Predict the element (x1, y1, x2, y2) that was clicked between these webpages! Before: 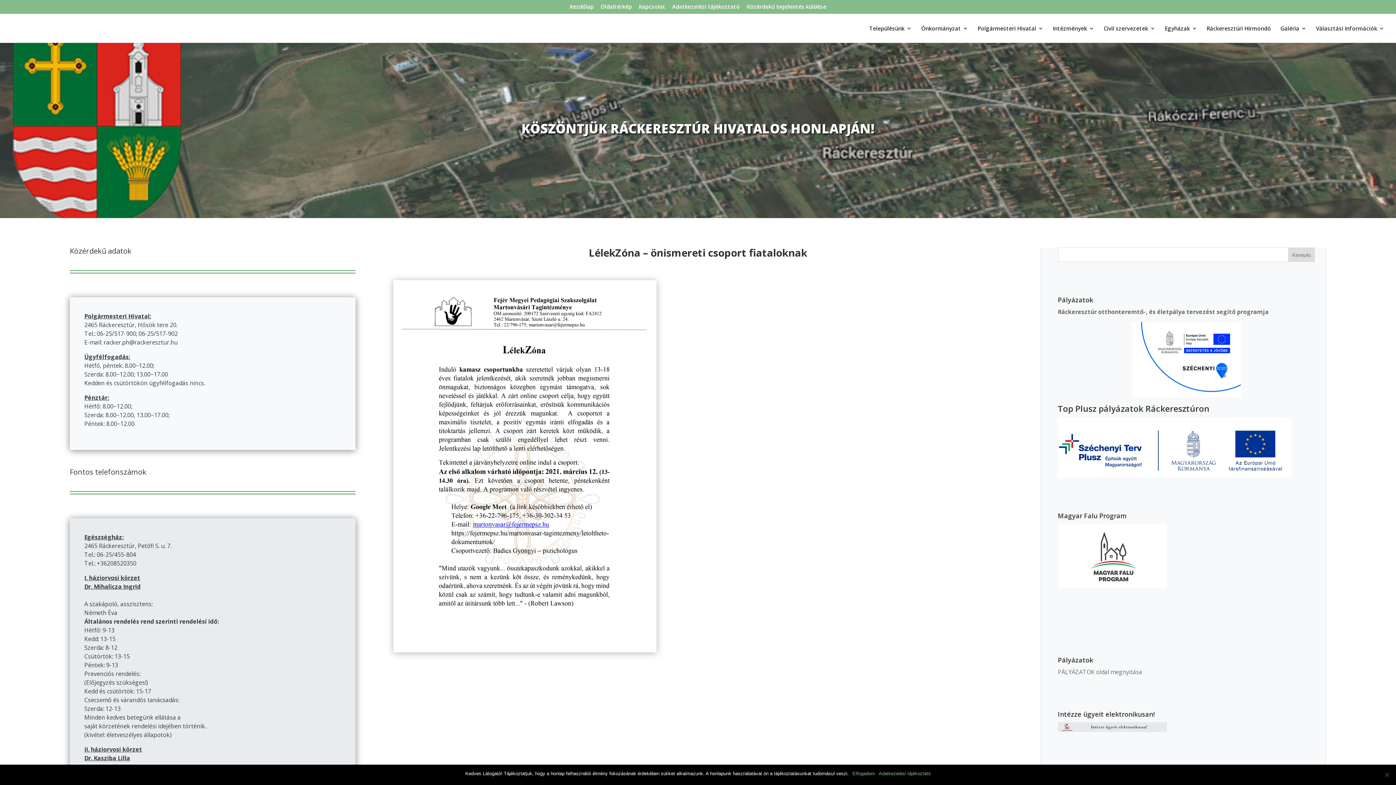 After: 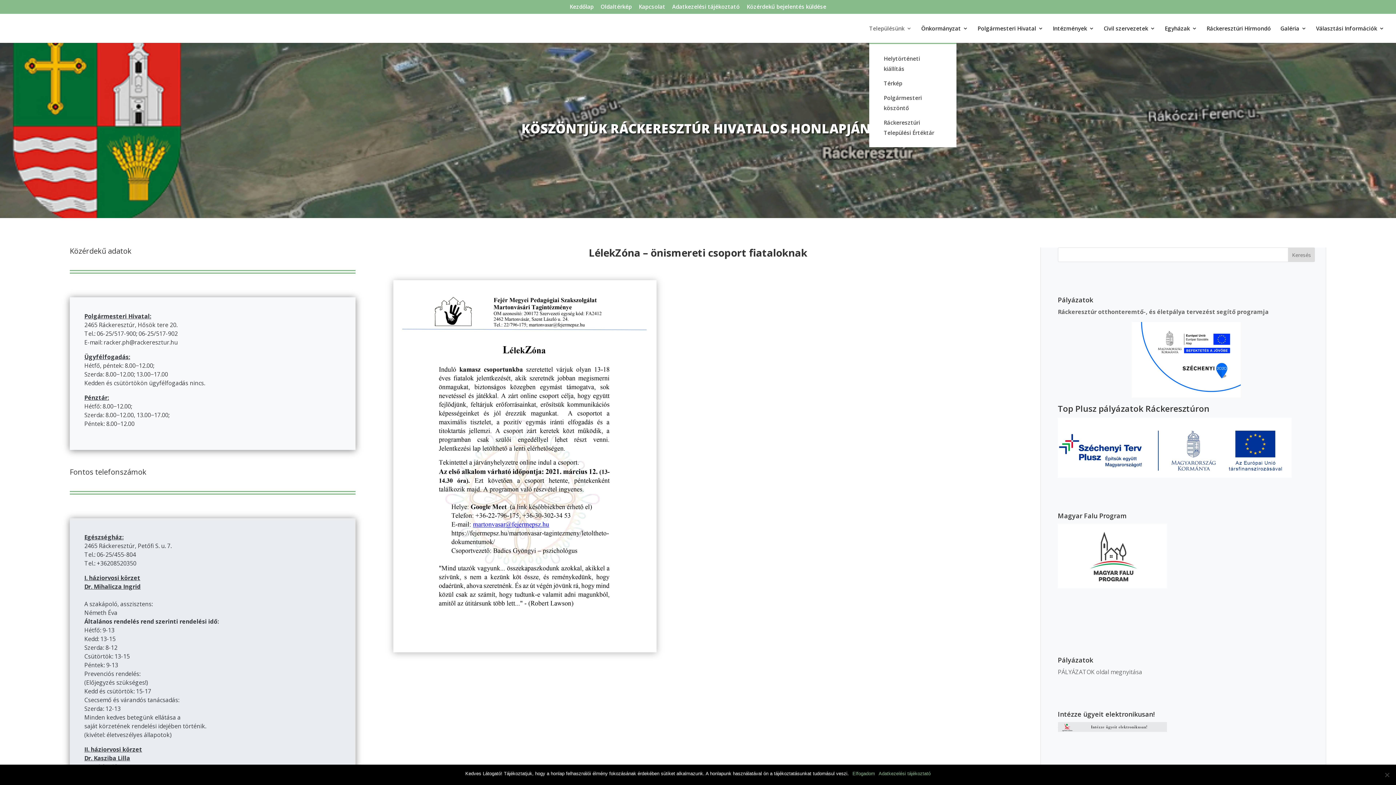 Action: label: Településünk bbox: (869, 25, 912, 42)